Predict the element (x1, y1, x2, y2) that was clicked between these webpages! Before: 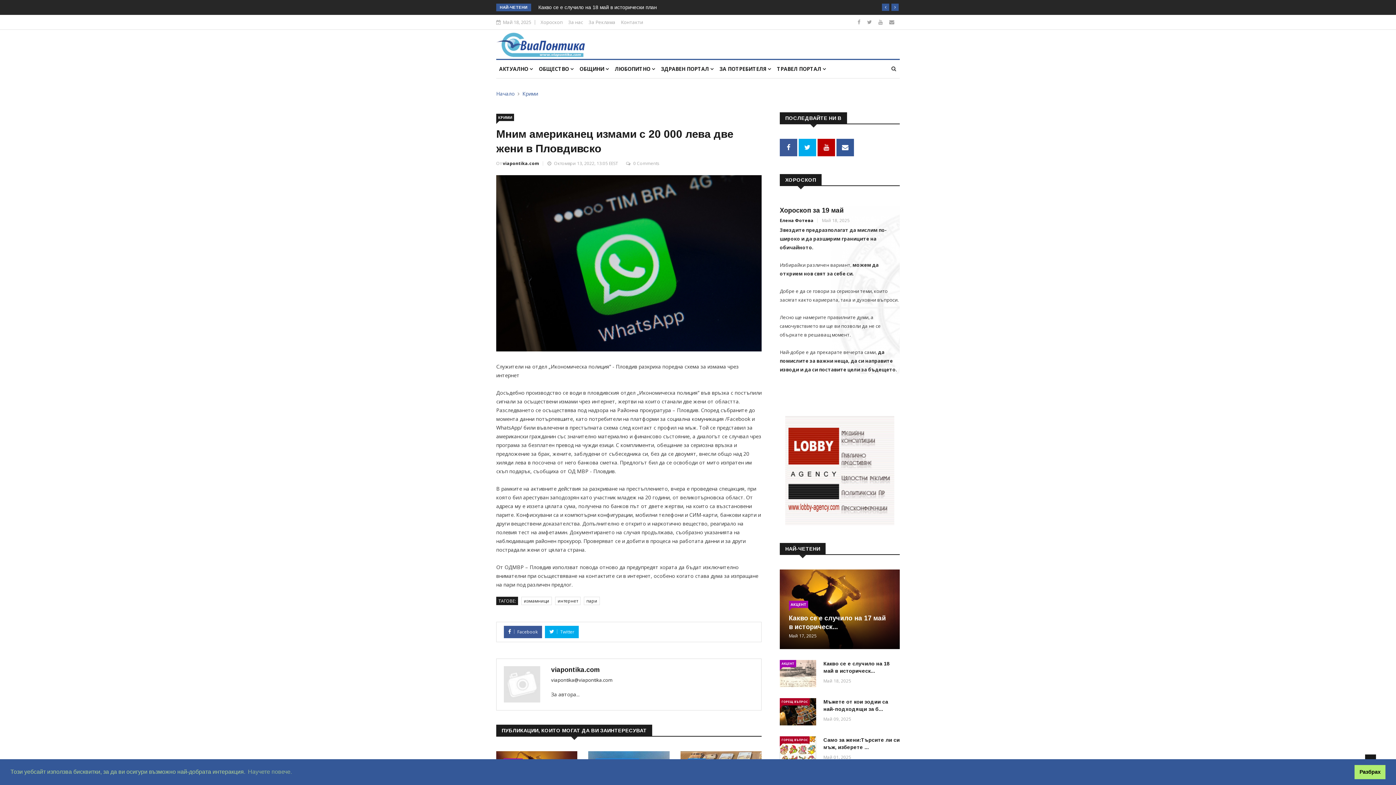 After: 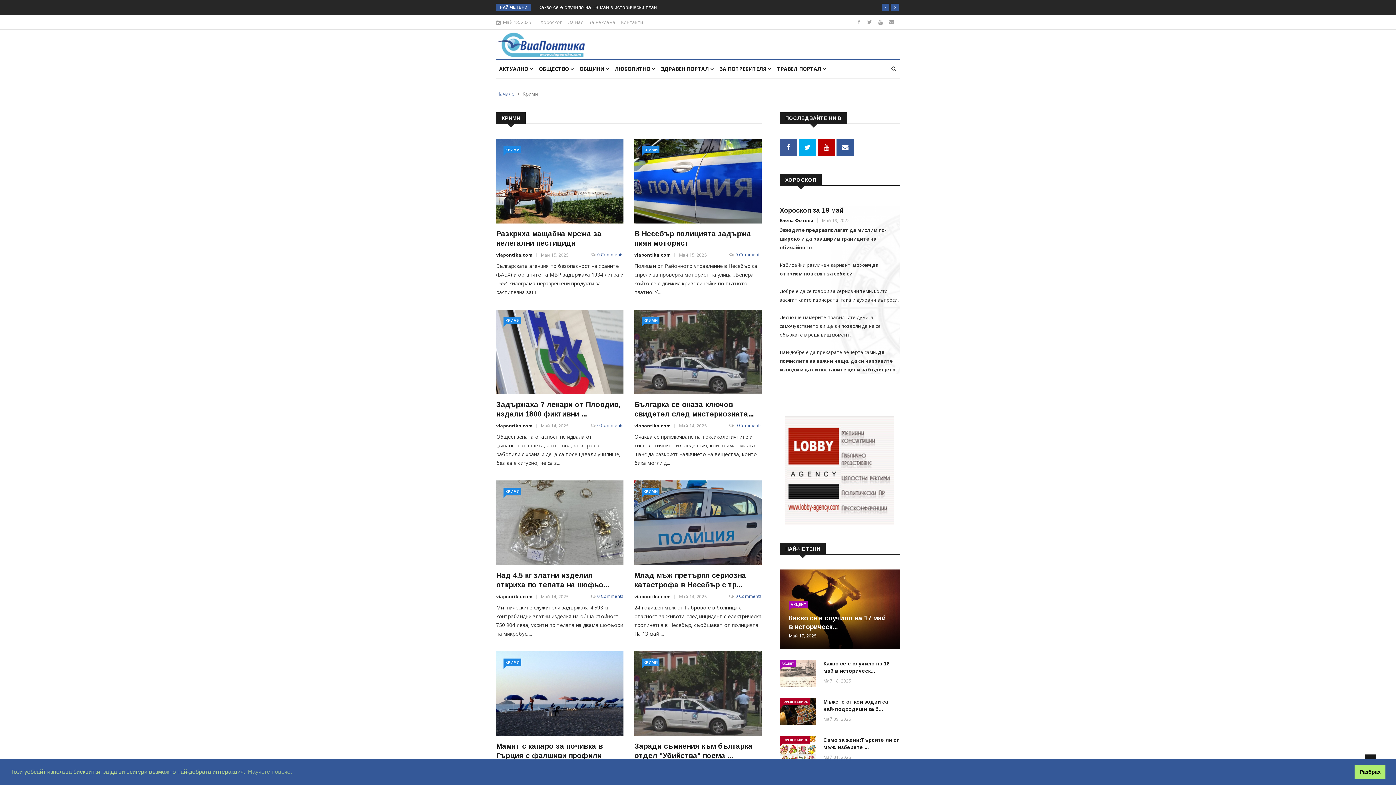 Action: label: КРИМИ bbox: (496, 113, 514, 121)